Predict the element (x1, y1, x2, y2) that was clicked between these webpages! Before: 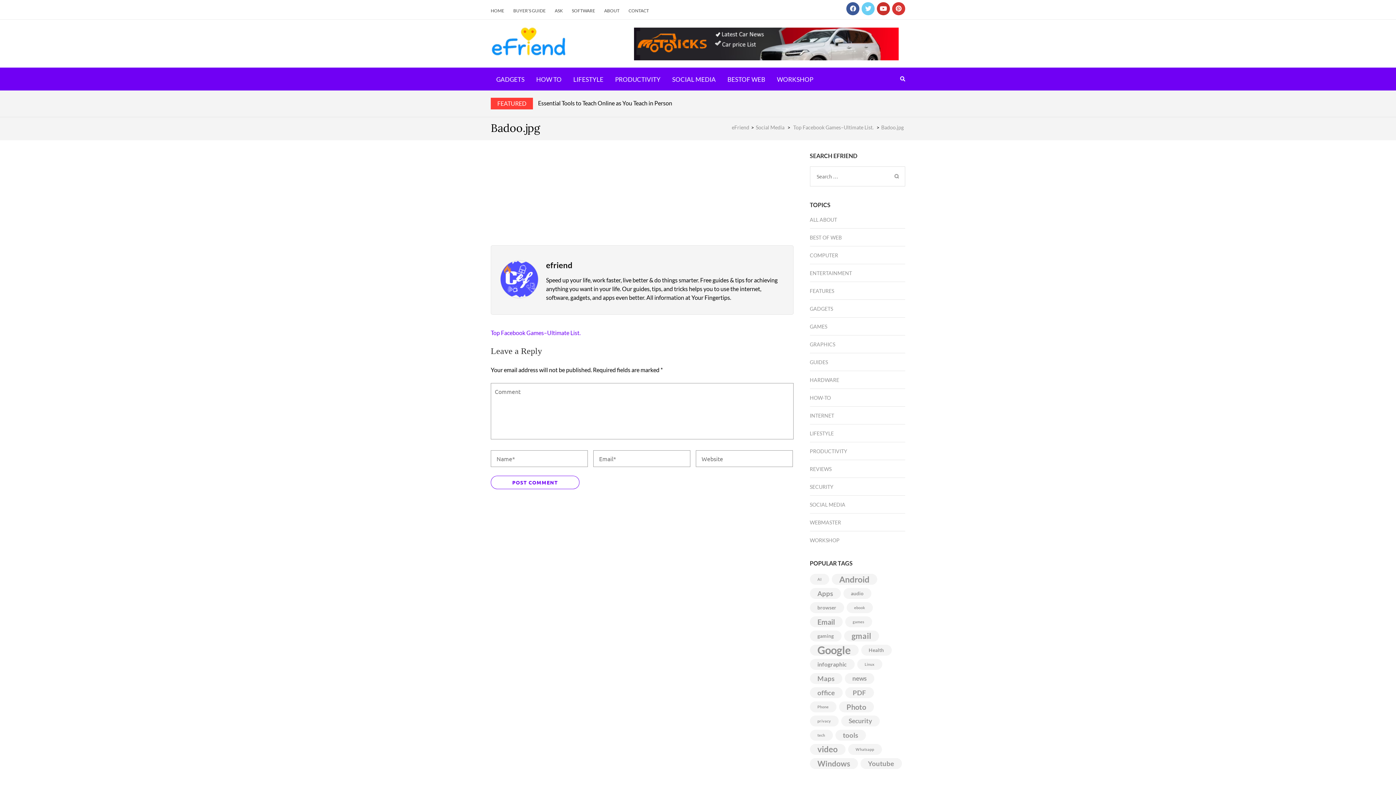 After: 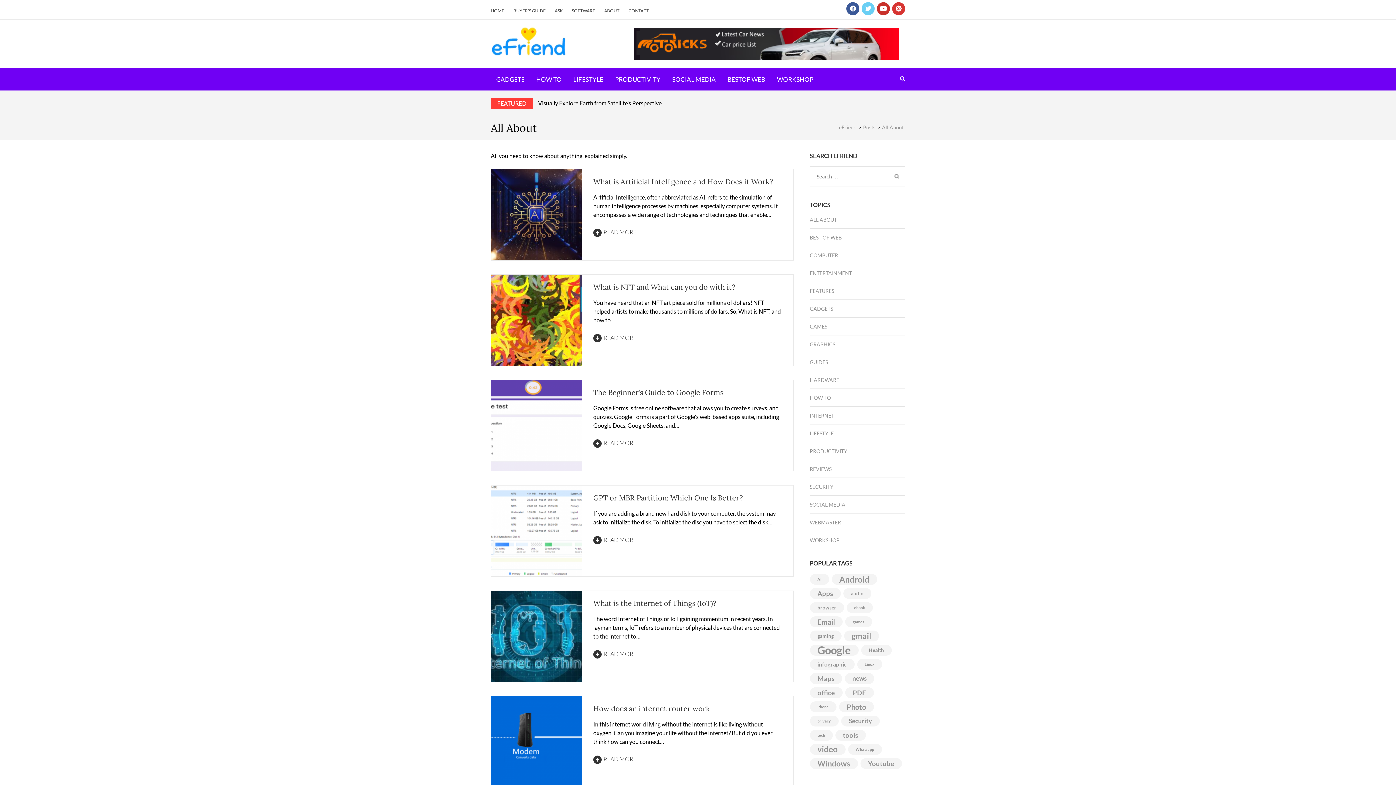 Action: bbox: (810, 215, 837, 224) label: ALL ABOUT